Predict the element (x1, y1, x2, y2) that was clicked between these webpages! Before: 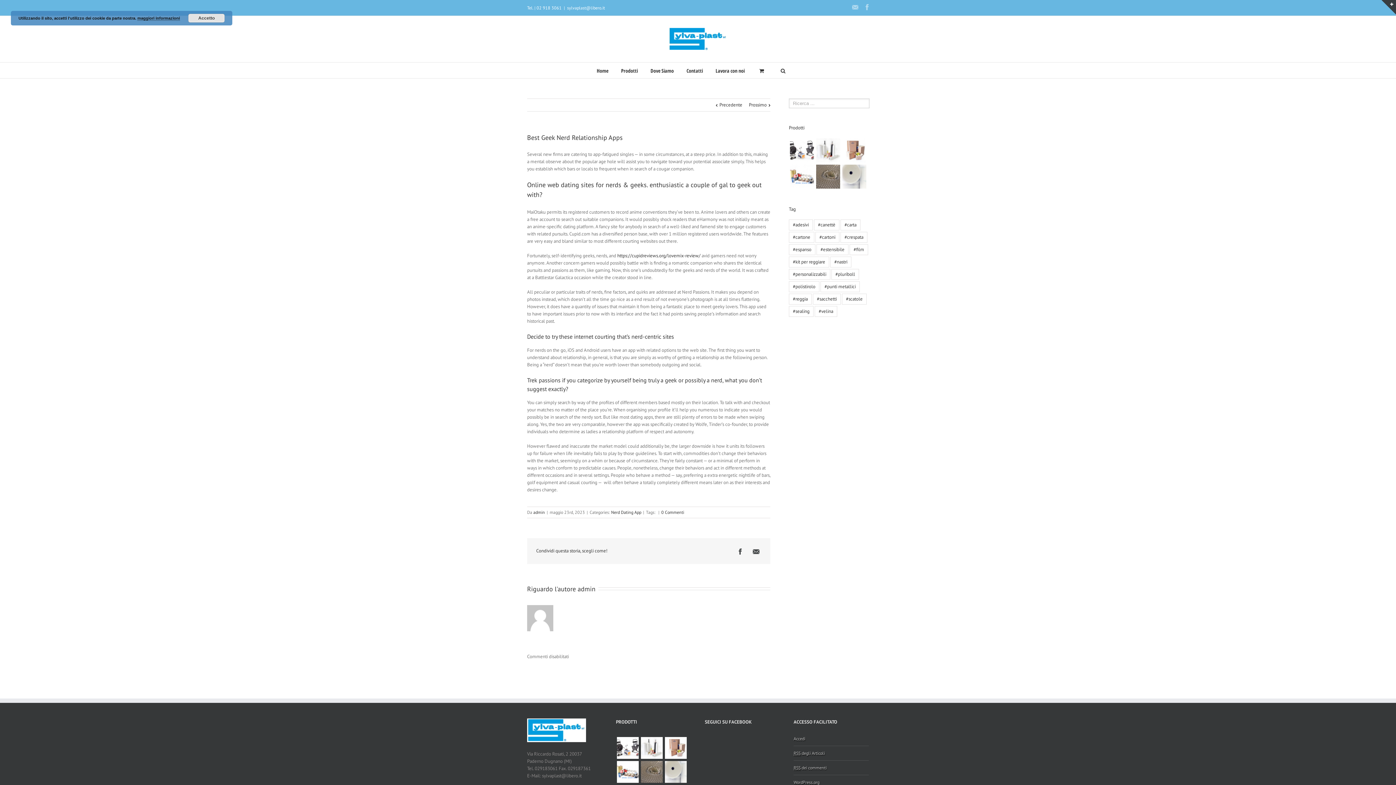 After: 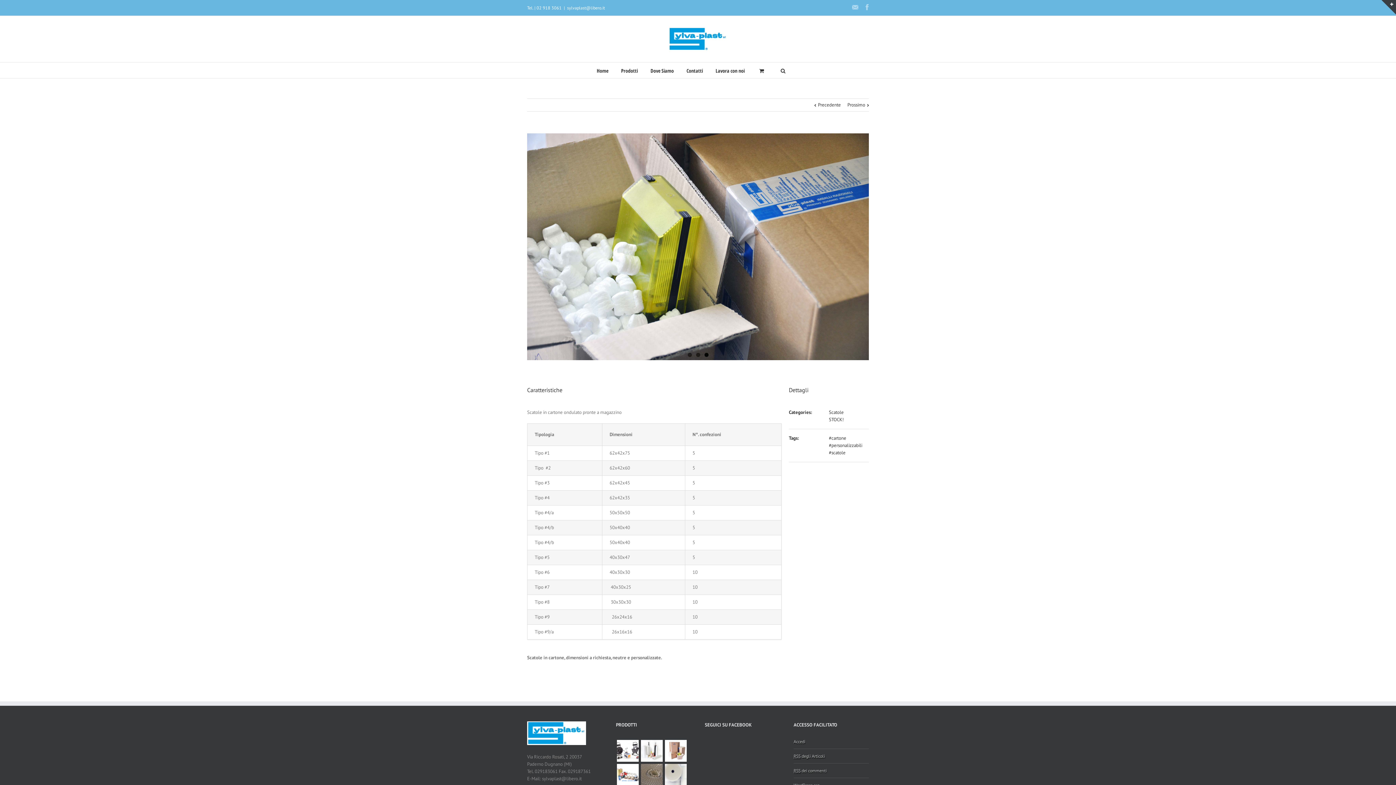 Action: bbox: (664, 736, 688, 760)